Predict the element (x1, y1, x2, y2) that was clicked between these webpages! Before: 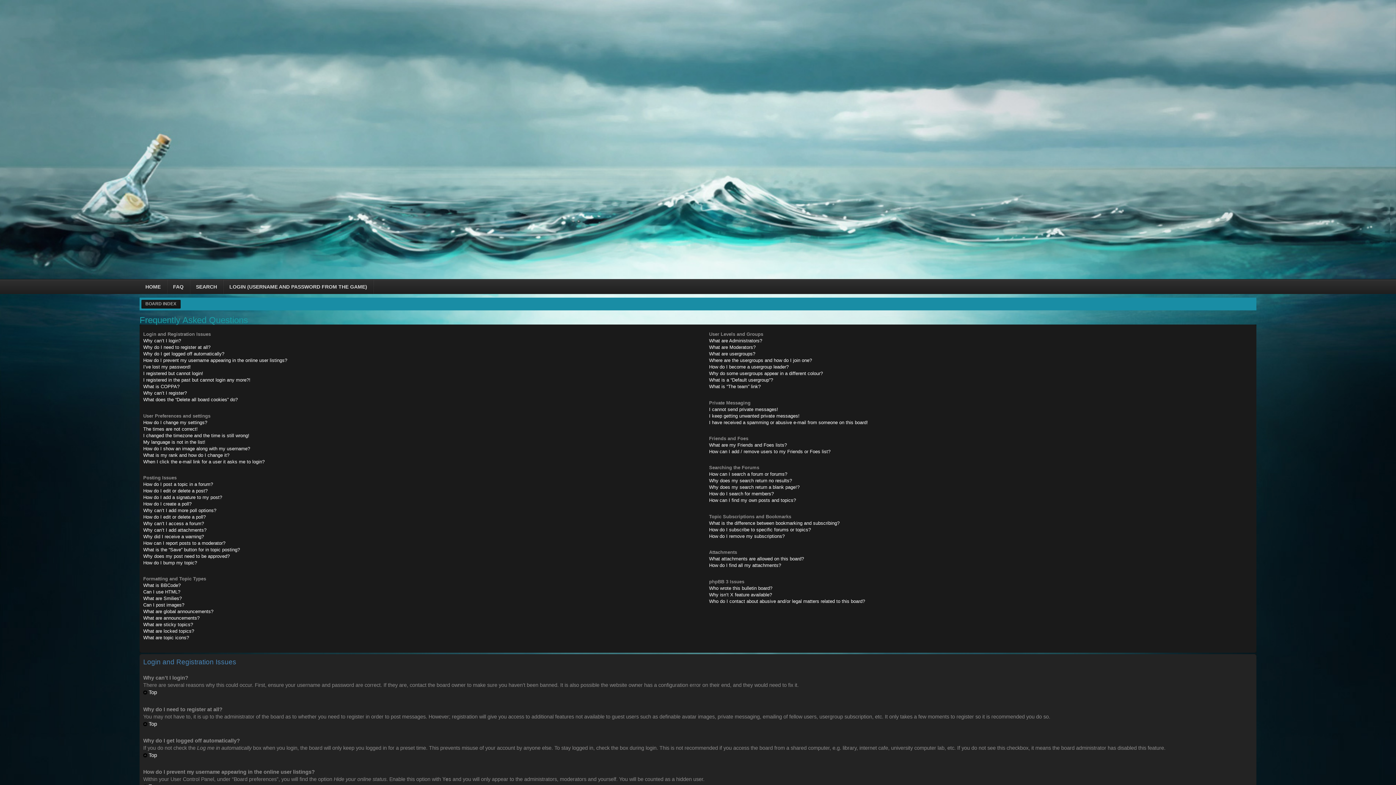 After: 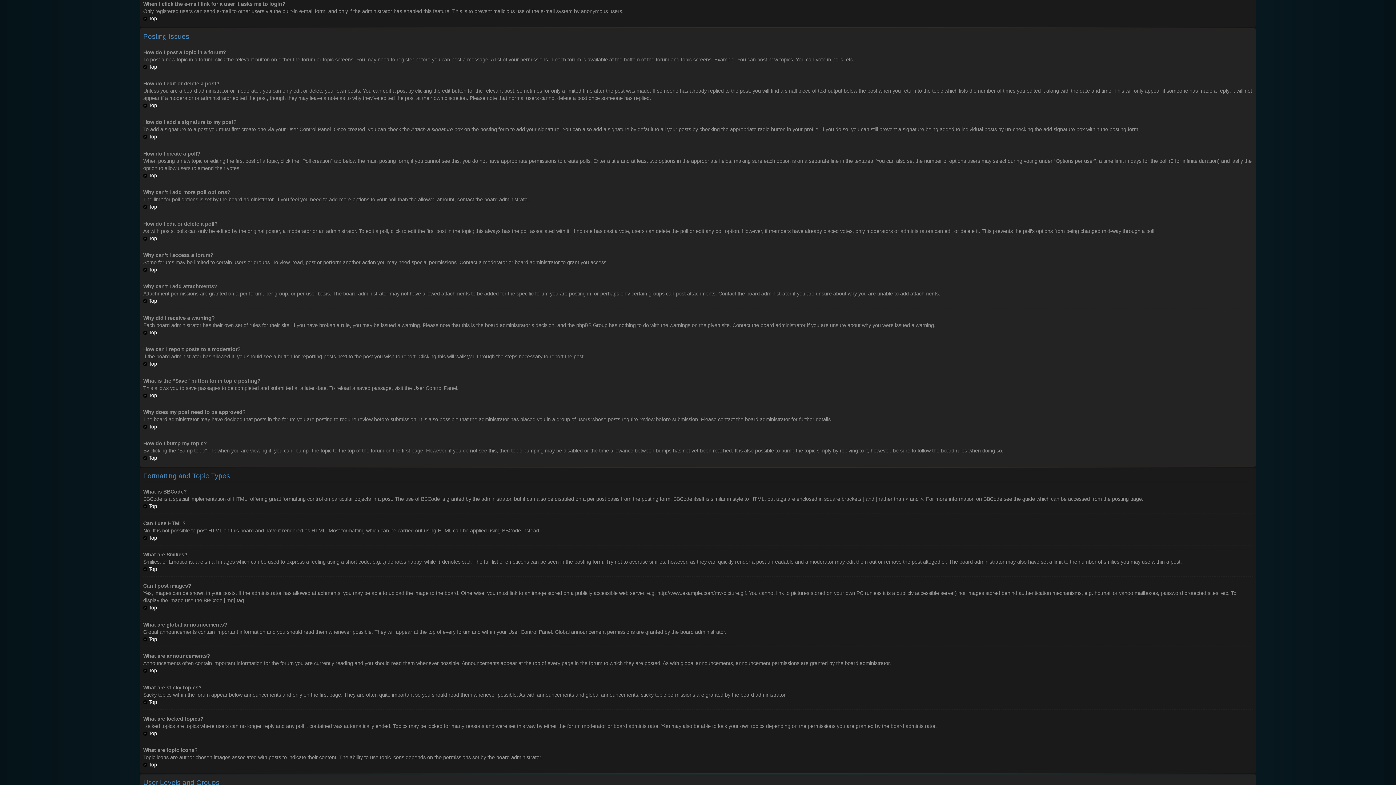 Action: label: When I click the e-mail link for a user it asks me to login? bbox: (143, 459, 264, 464)